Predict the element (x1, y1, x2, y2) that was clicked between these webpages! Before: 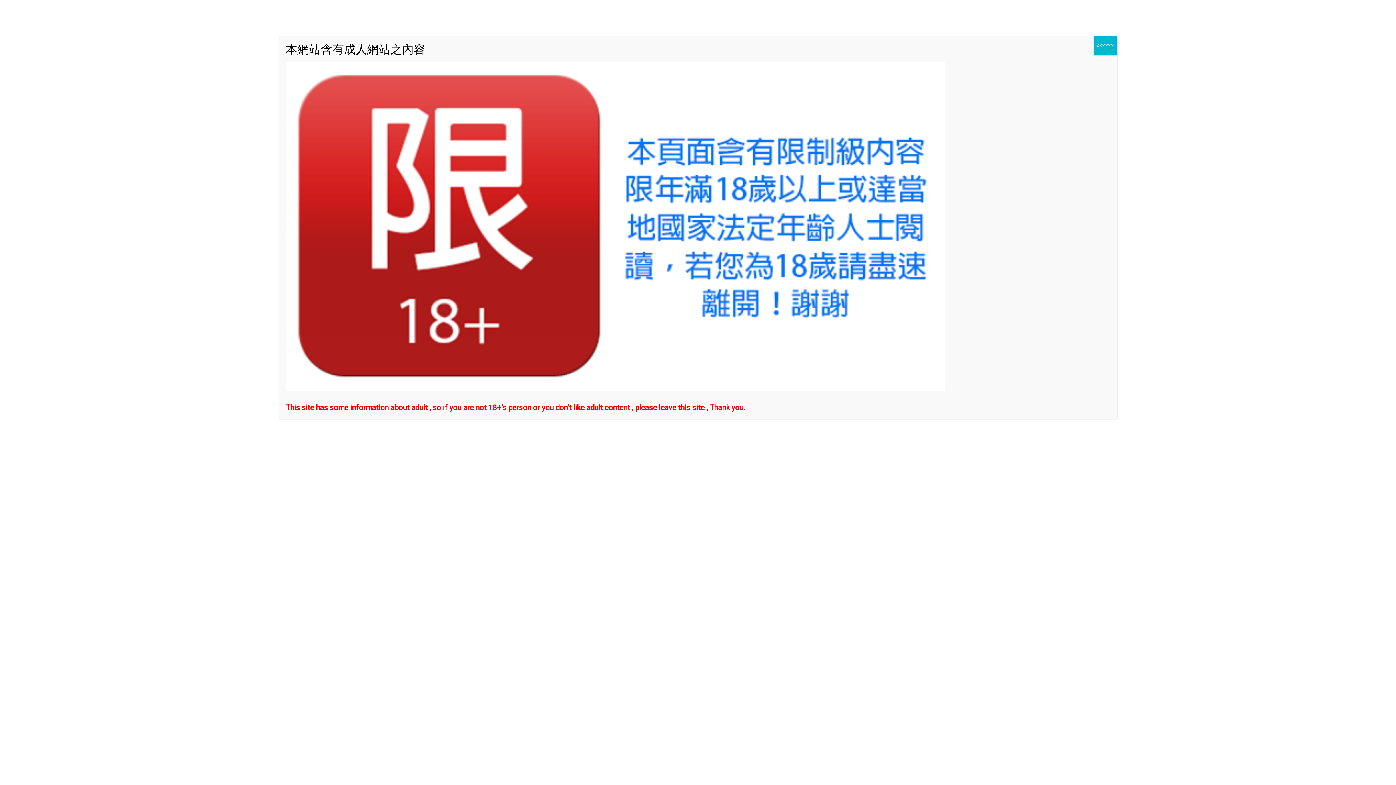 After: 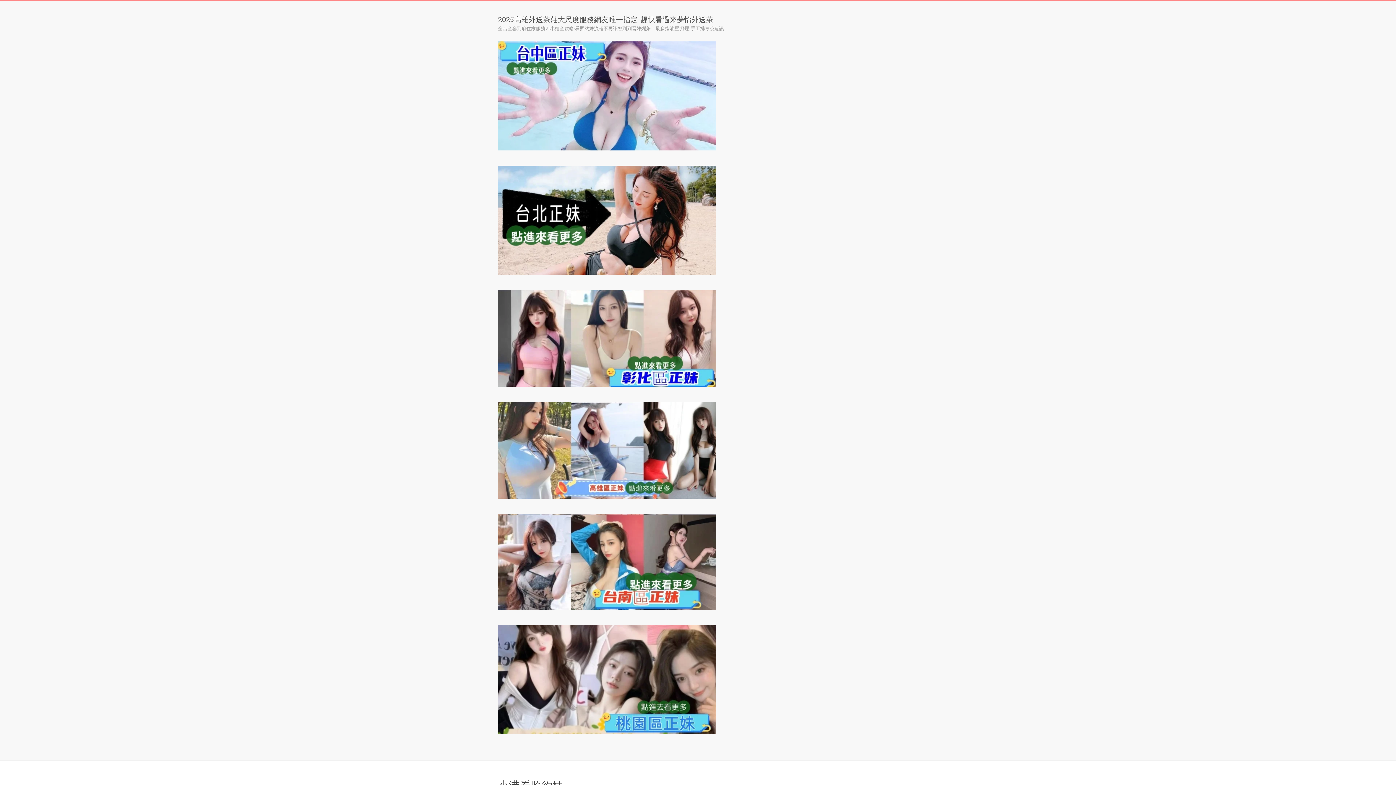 Action: label: Close bbox: (1093, 36, 1117, 55)